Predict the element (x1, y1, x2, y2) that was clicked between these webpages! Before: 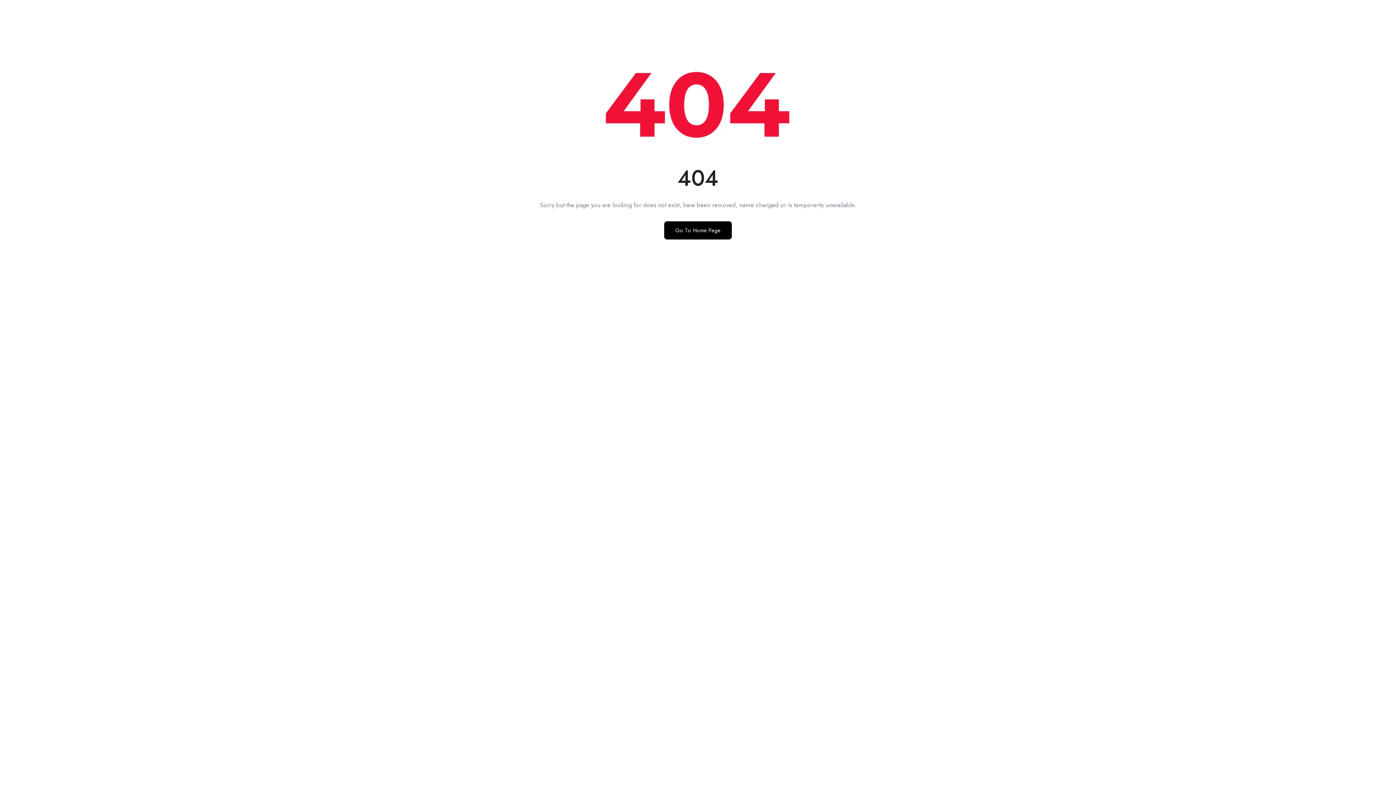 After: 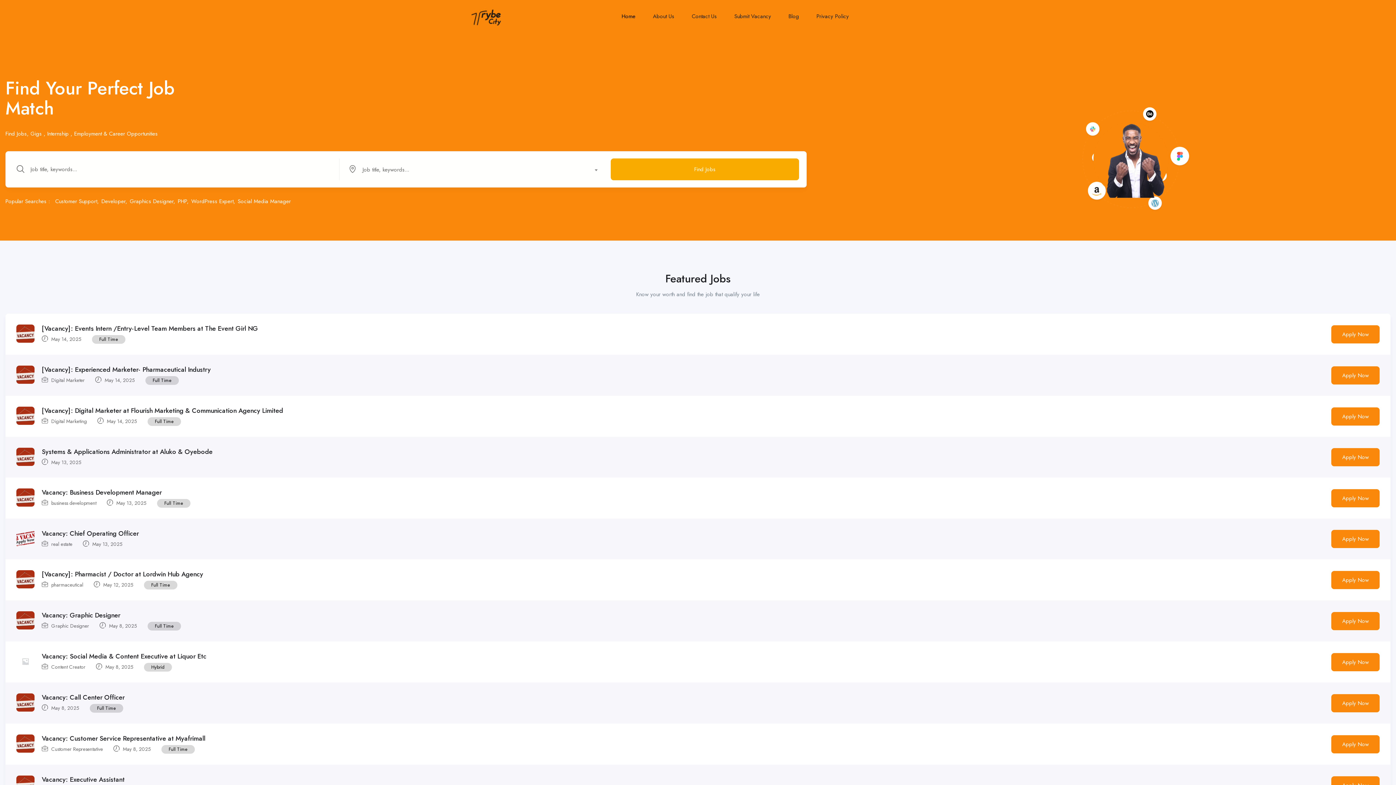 Action: label: Go To Home Page bbox: (664, 221, 732, 239)